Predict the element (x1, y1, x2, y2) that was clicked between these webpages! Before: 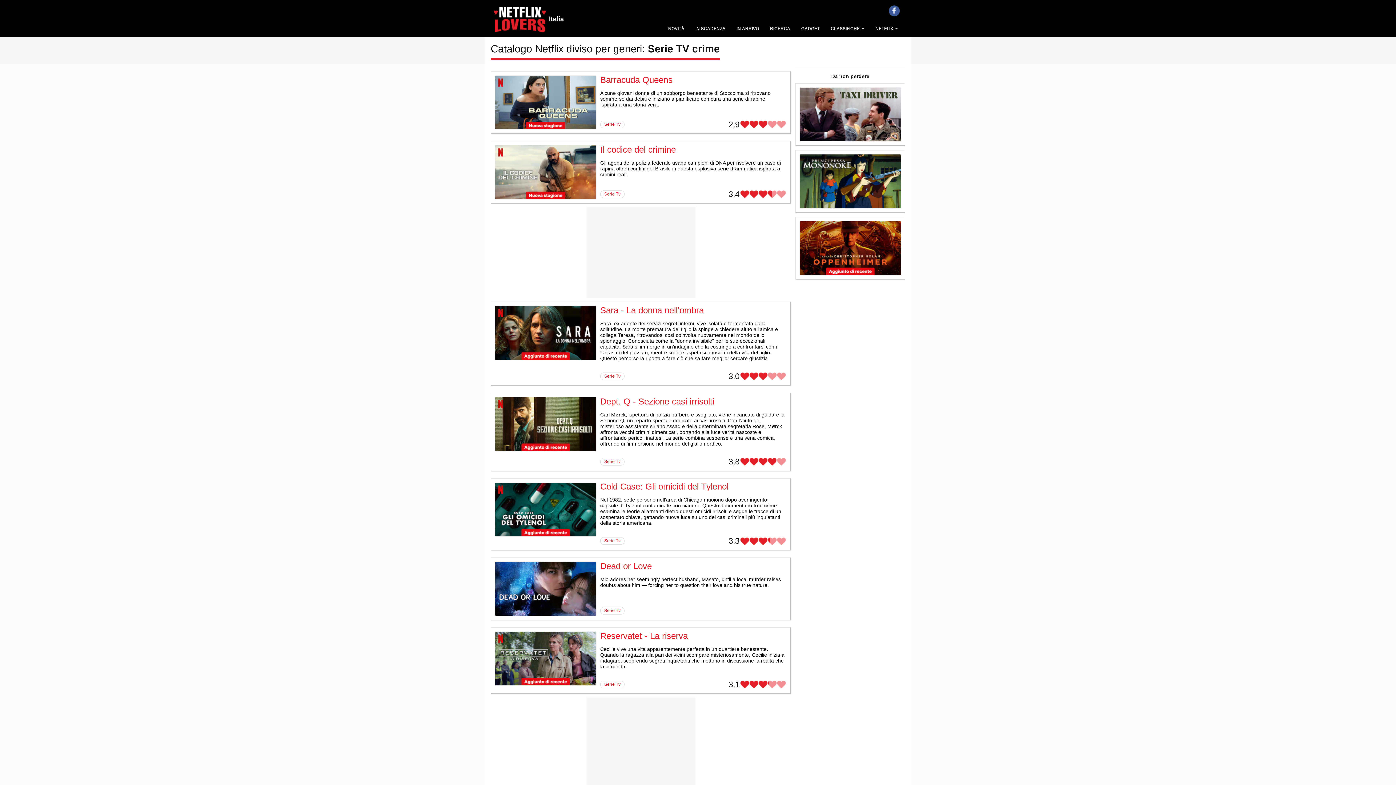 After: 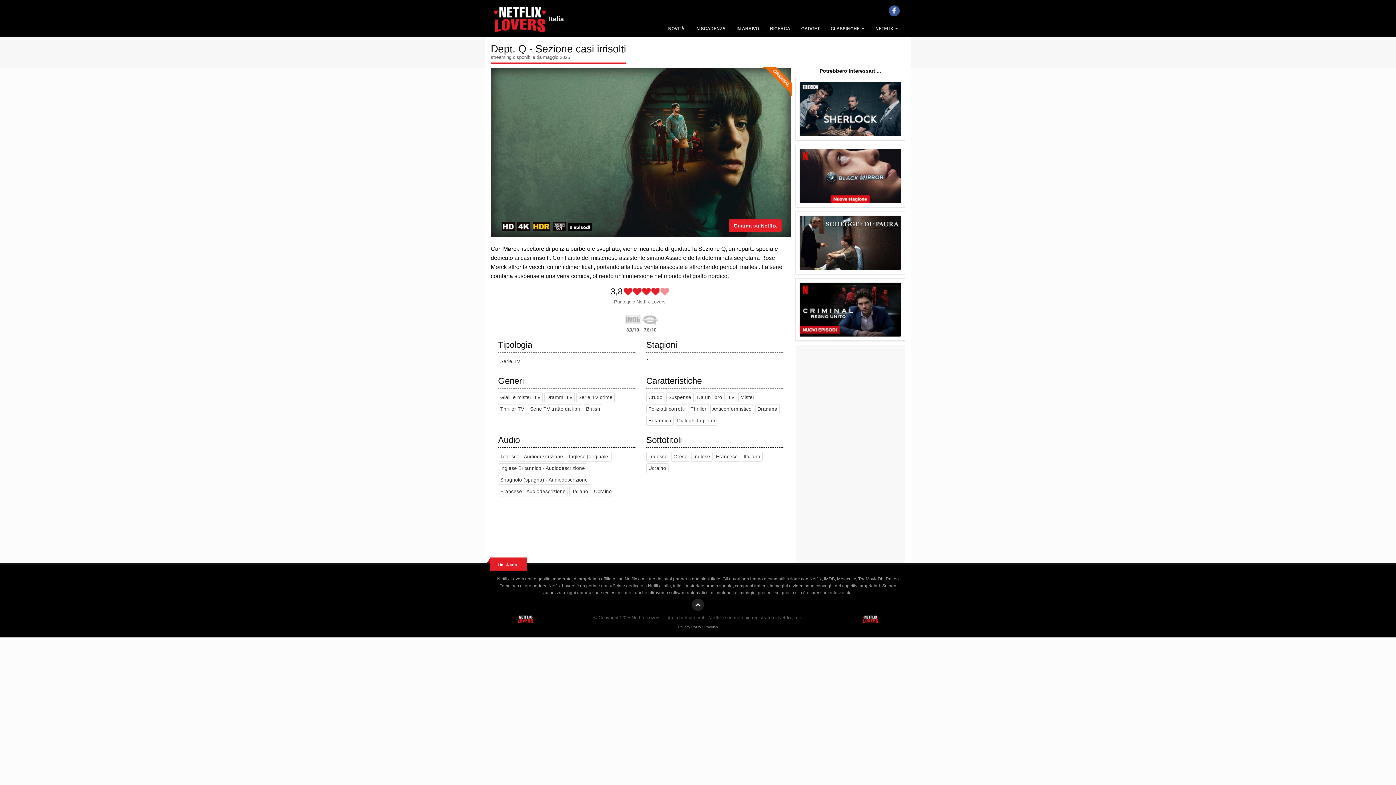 Action: bbox: (600, 396, 714, 406) label: Dept. Q - Sezione casi irrisolti